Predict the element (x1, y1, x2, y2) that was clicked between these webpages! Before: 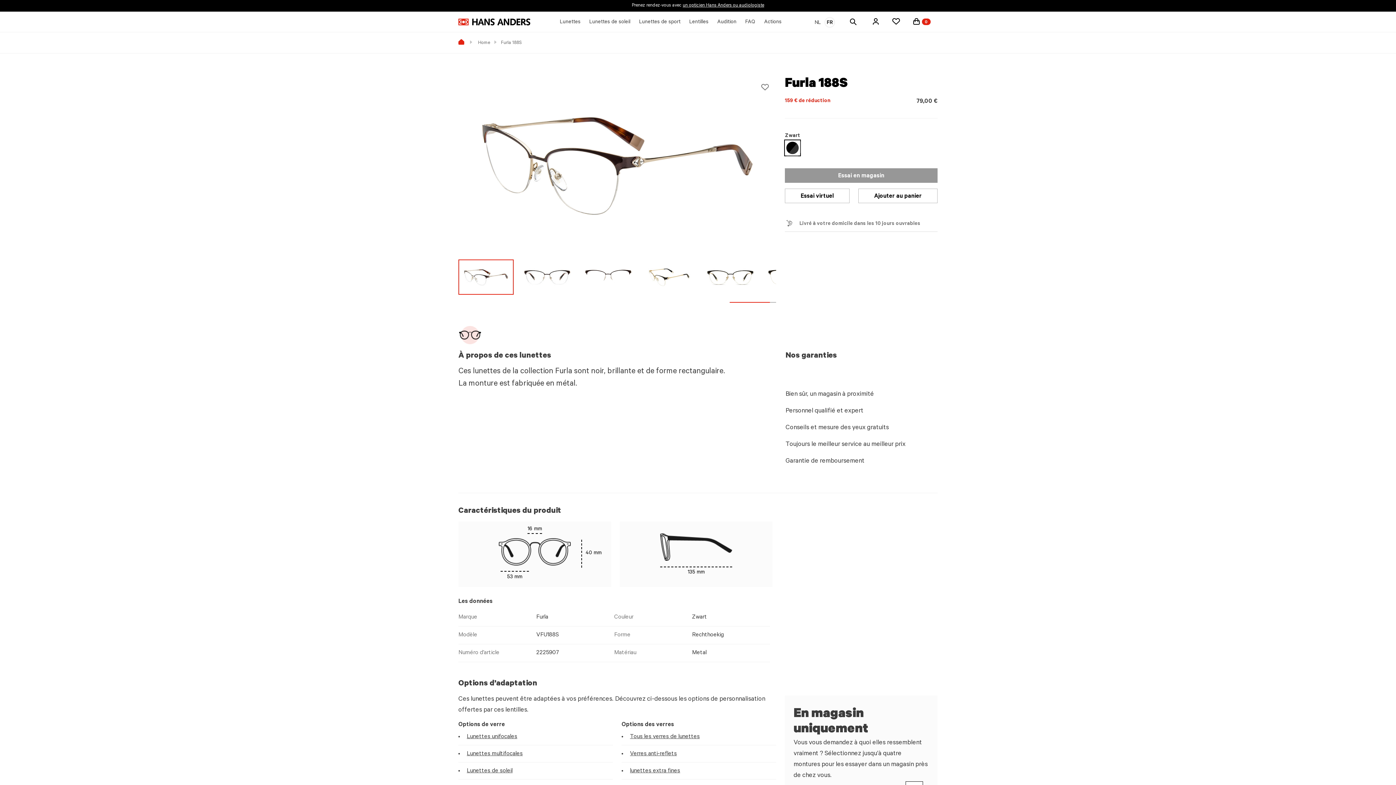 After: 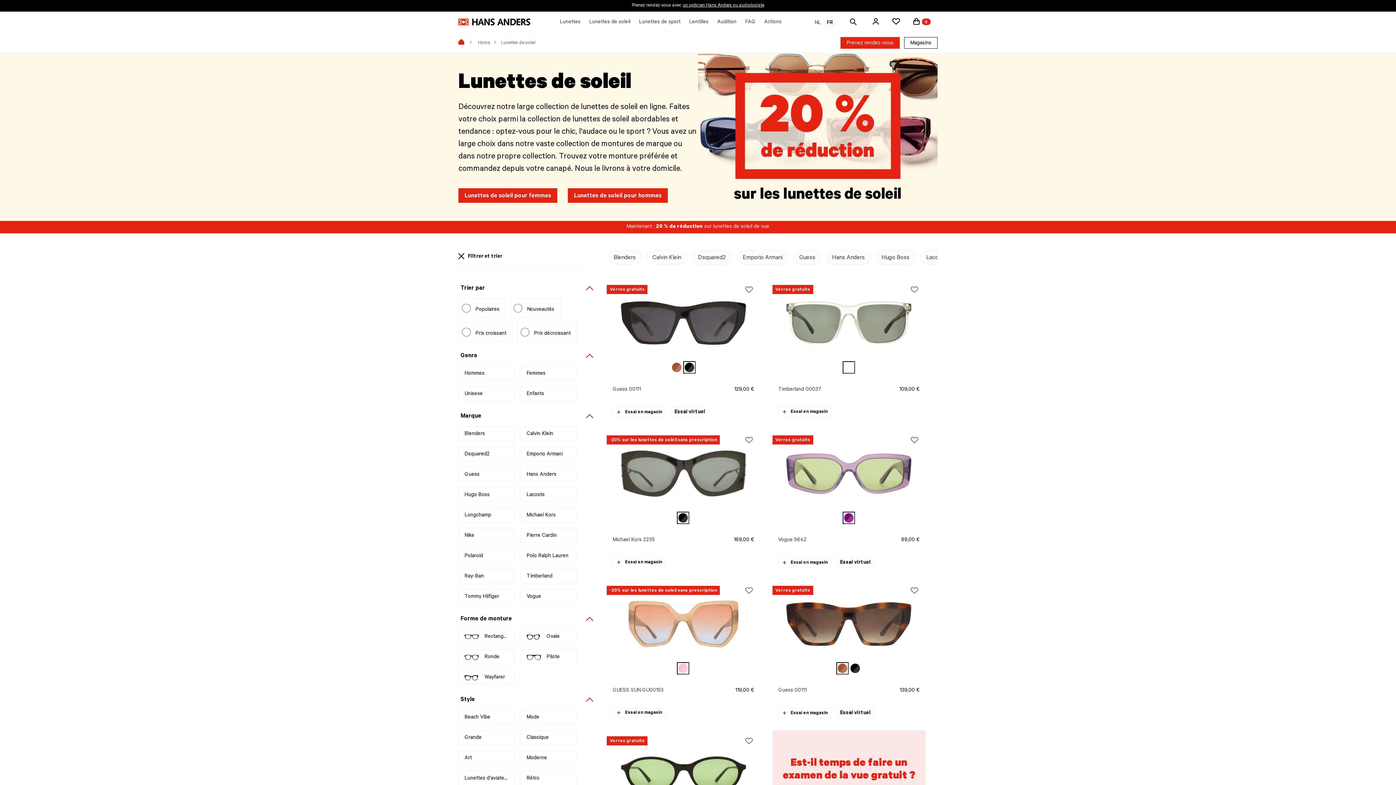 Action: label: Lunettes de soleil bbox: (589, 12, 630, 31)